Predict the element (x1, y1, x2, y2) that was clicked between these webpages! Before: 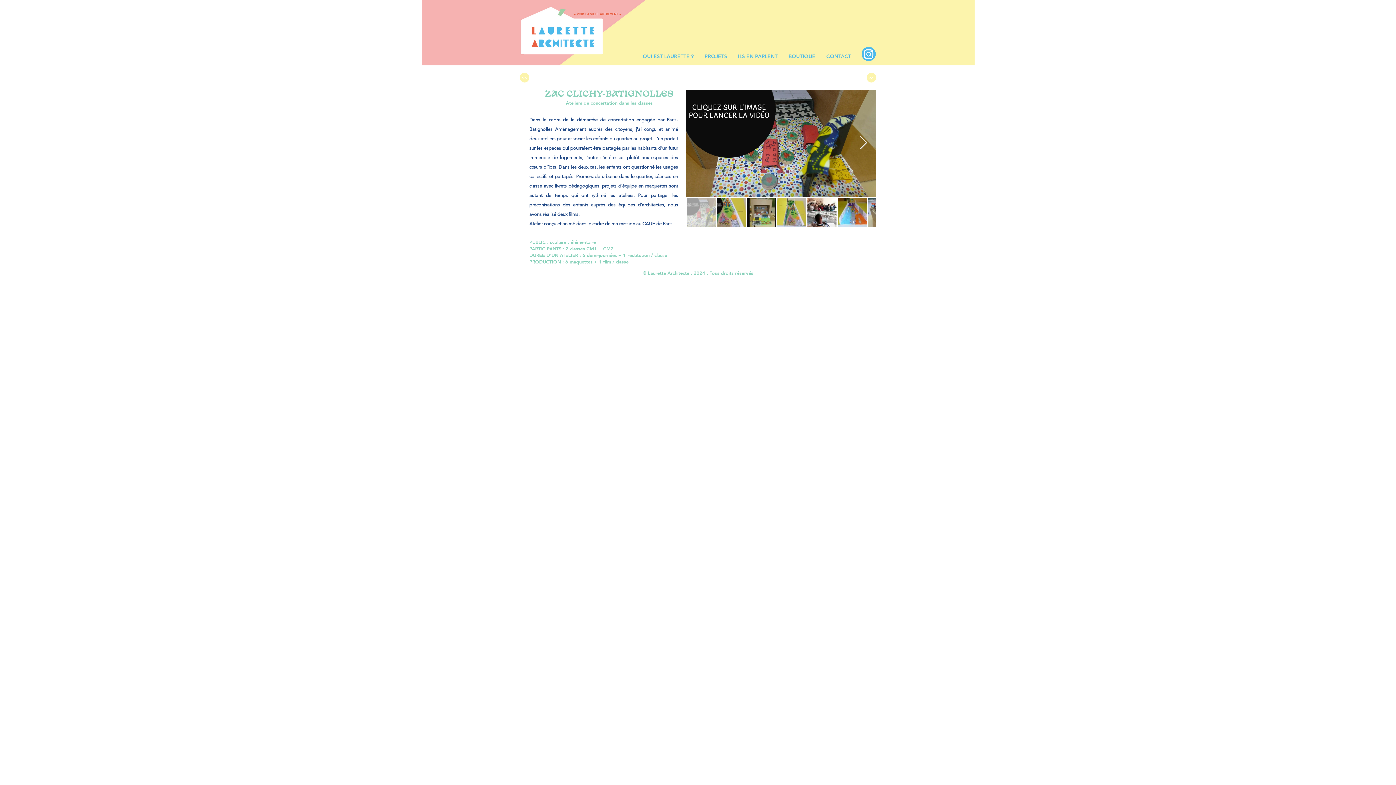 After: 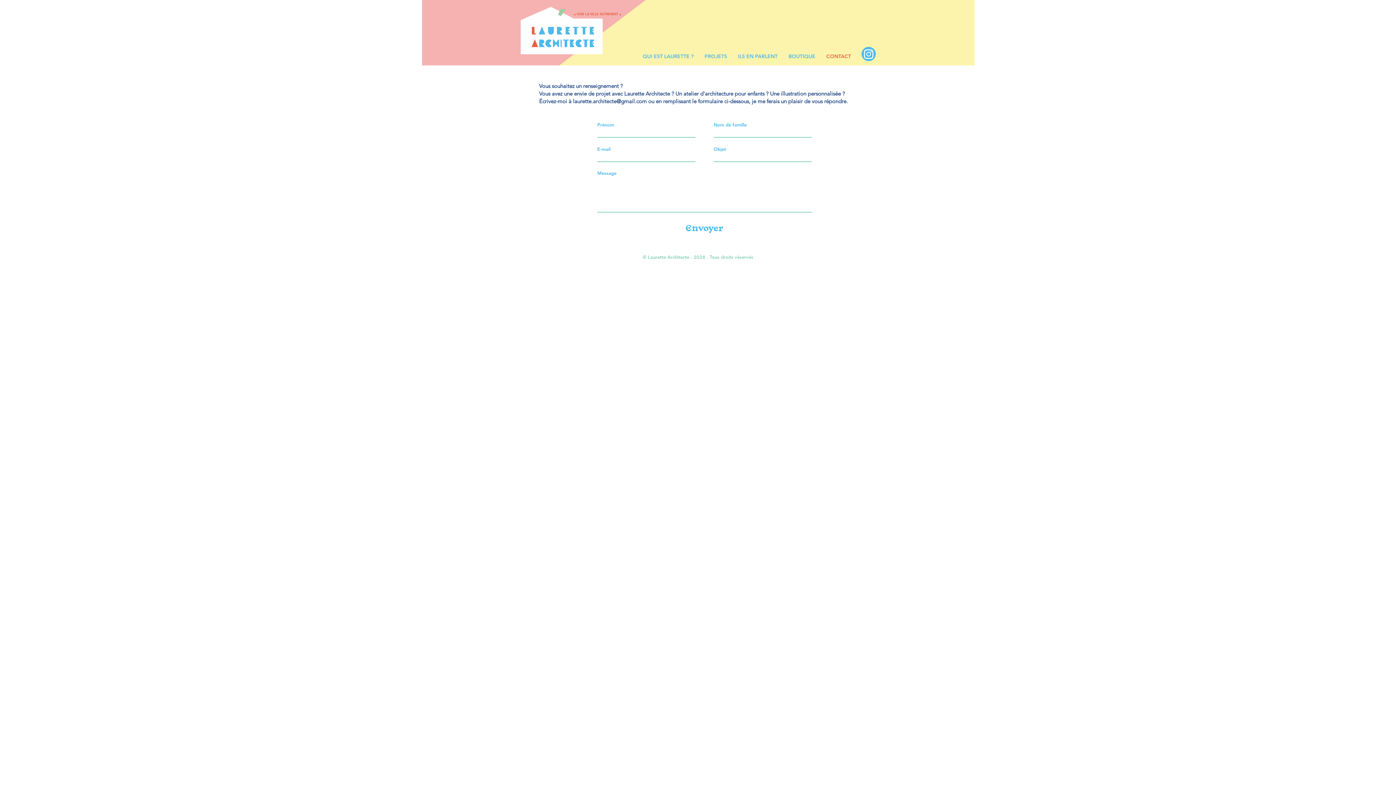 Action: label: CONTACT bbox: (821, 49, 856, 63)